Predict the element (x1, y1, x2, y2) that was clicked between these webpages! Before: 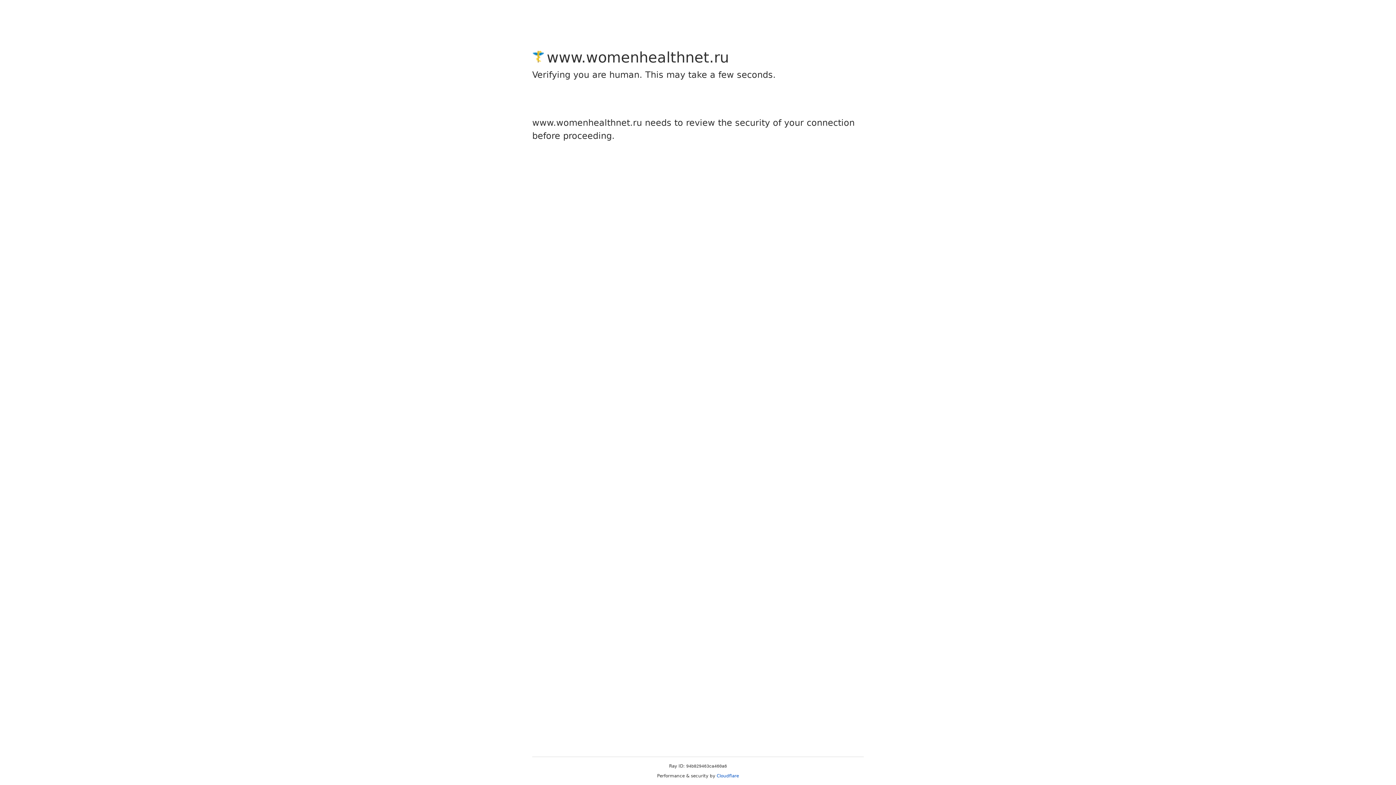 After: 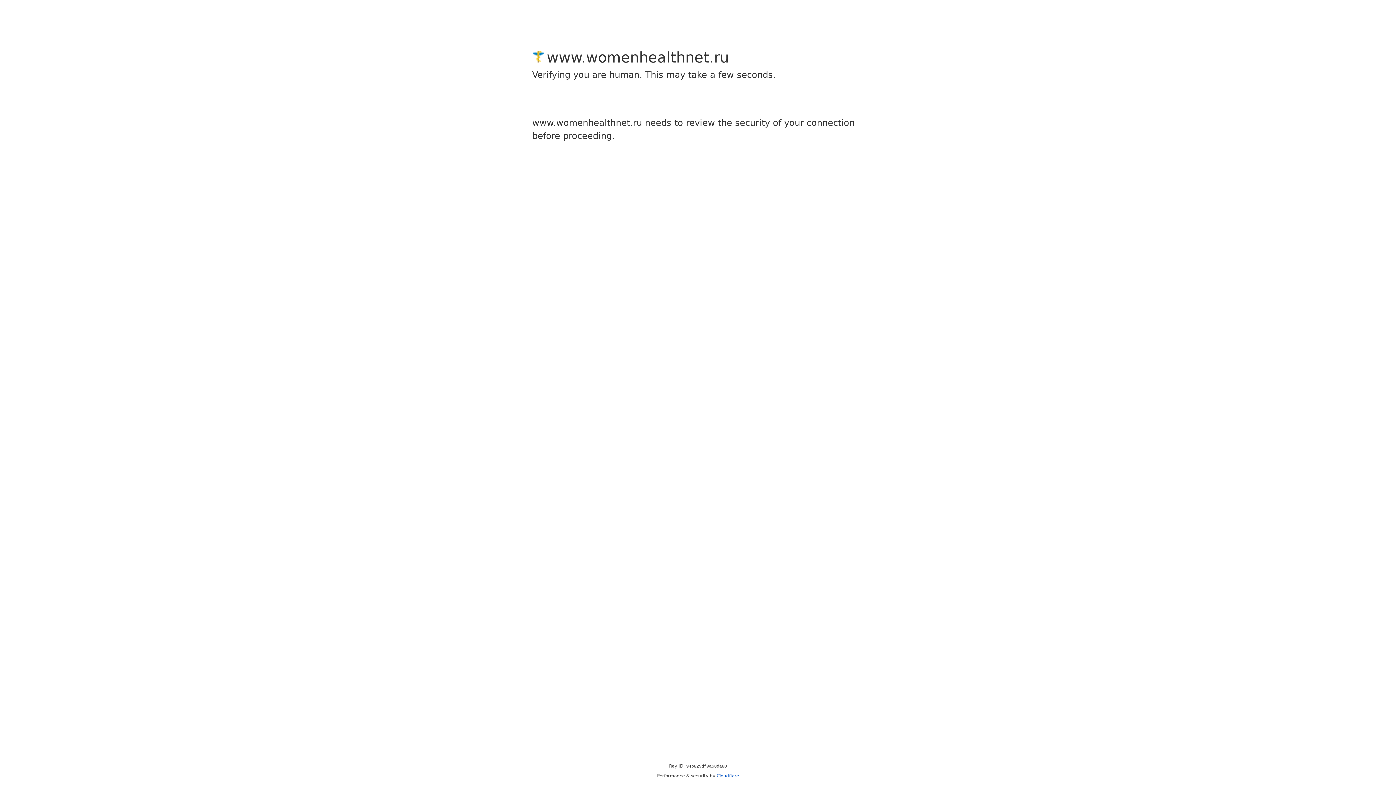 Action: label: Cloudflare bbox: (716, 773, 739, 778)